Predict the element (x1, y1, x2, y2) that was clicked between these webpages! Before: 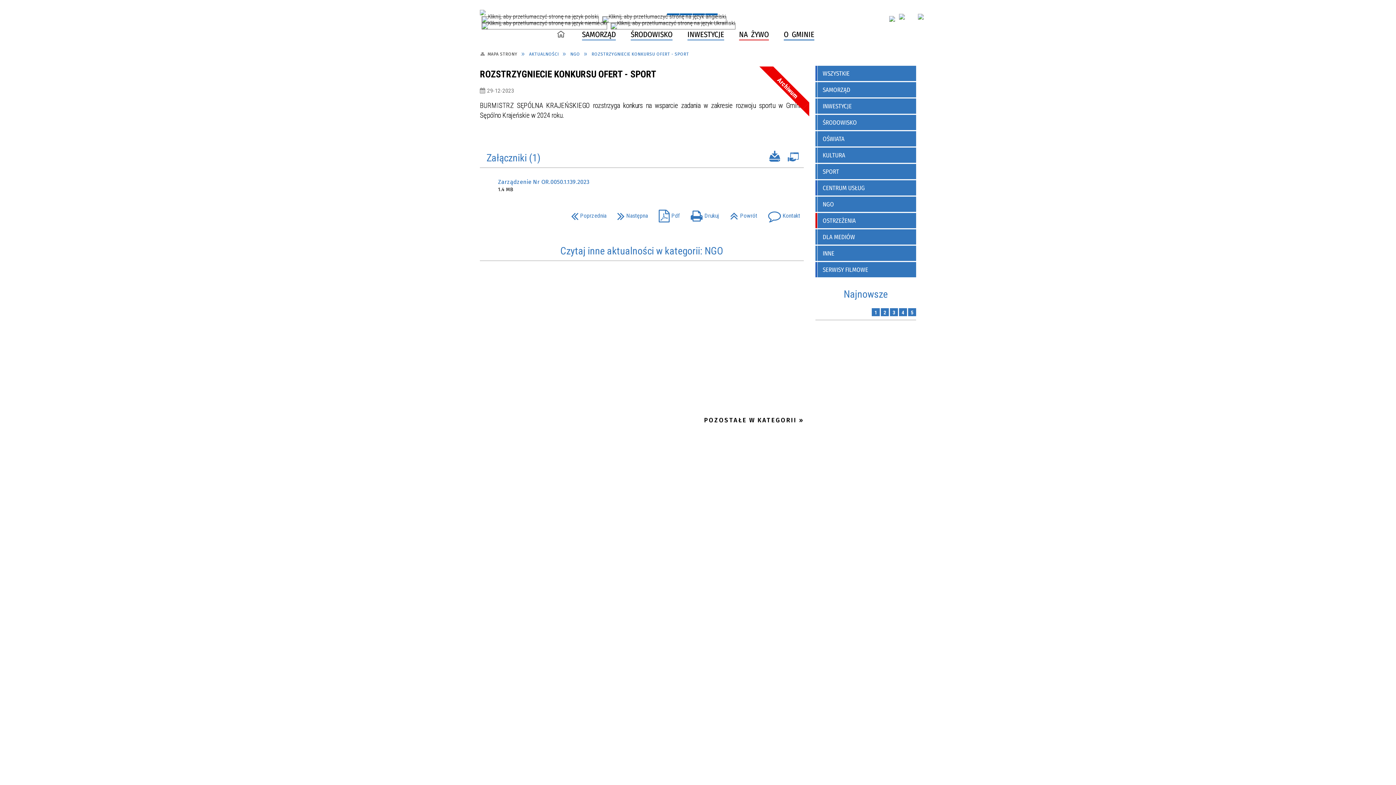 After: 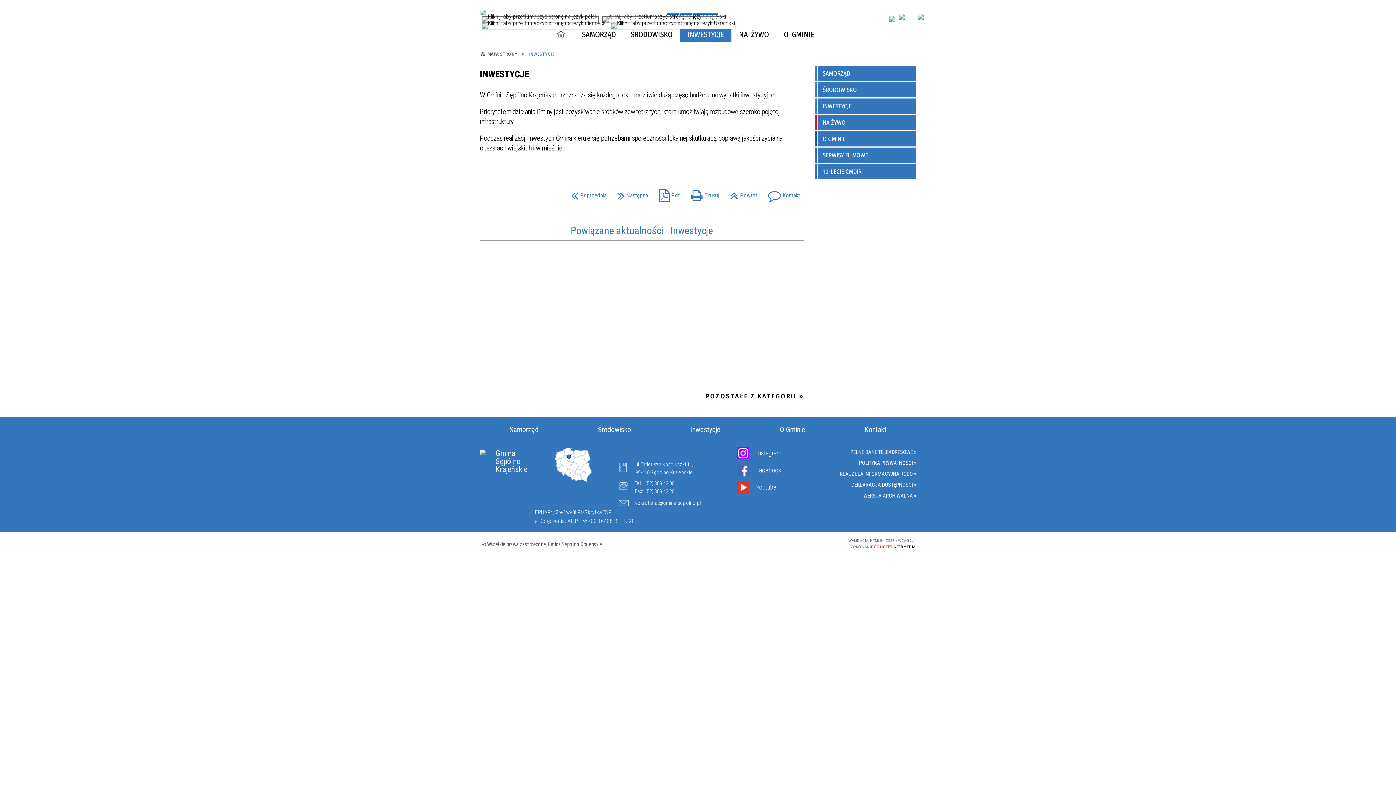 Action: bbox: (680, 26, 731, 42) label: INWESTYCJE